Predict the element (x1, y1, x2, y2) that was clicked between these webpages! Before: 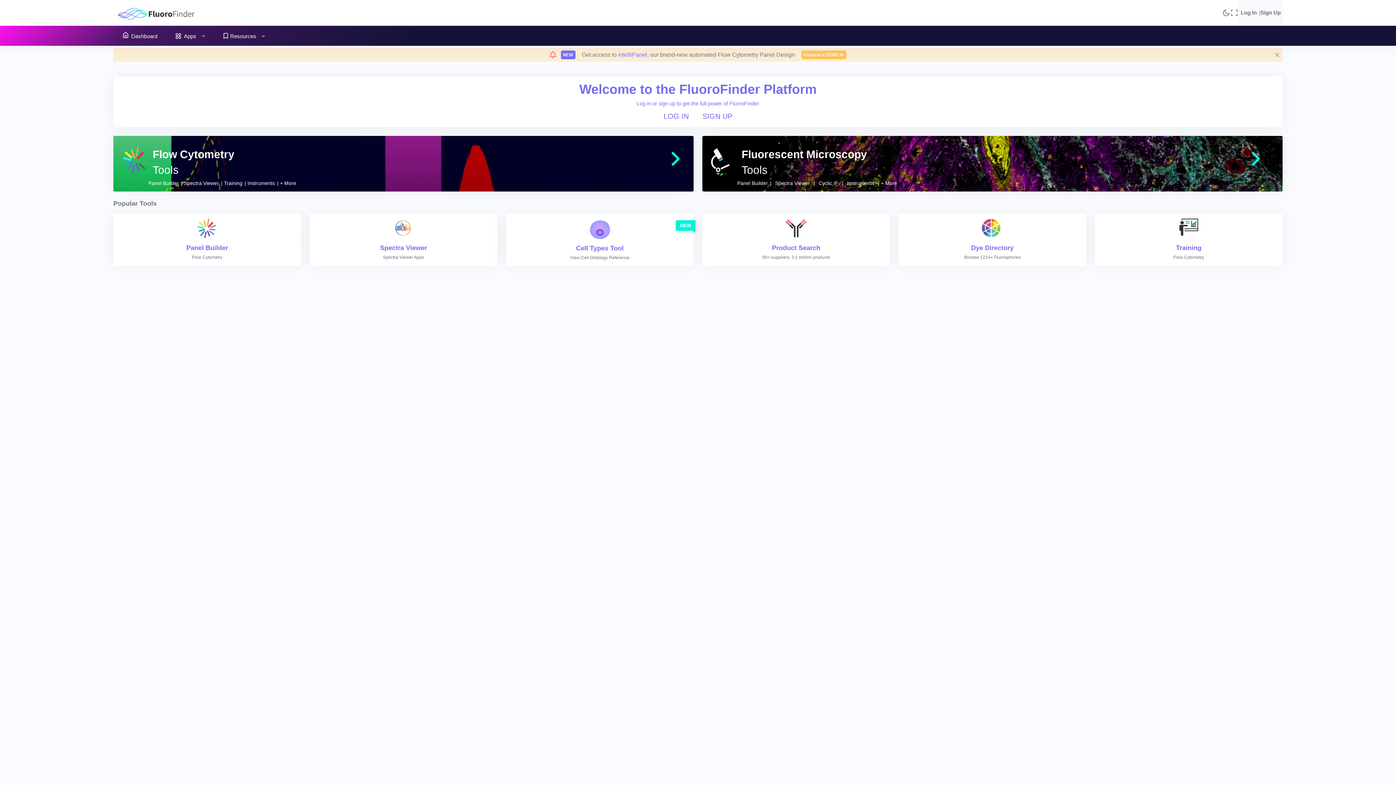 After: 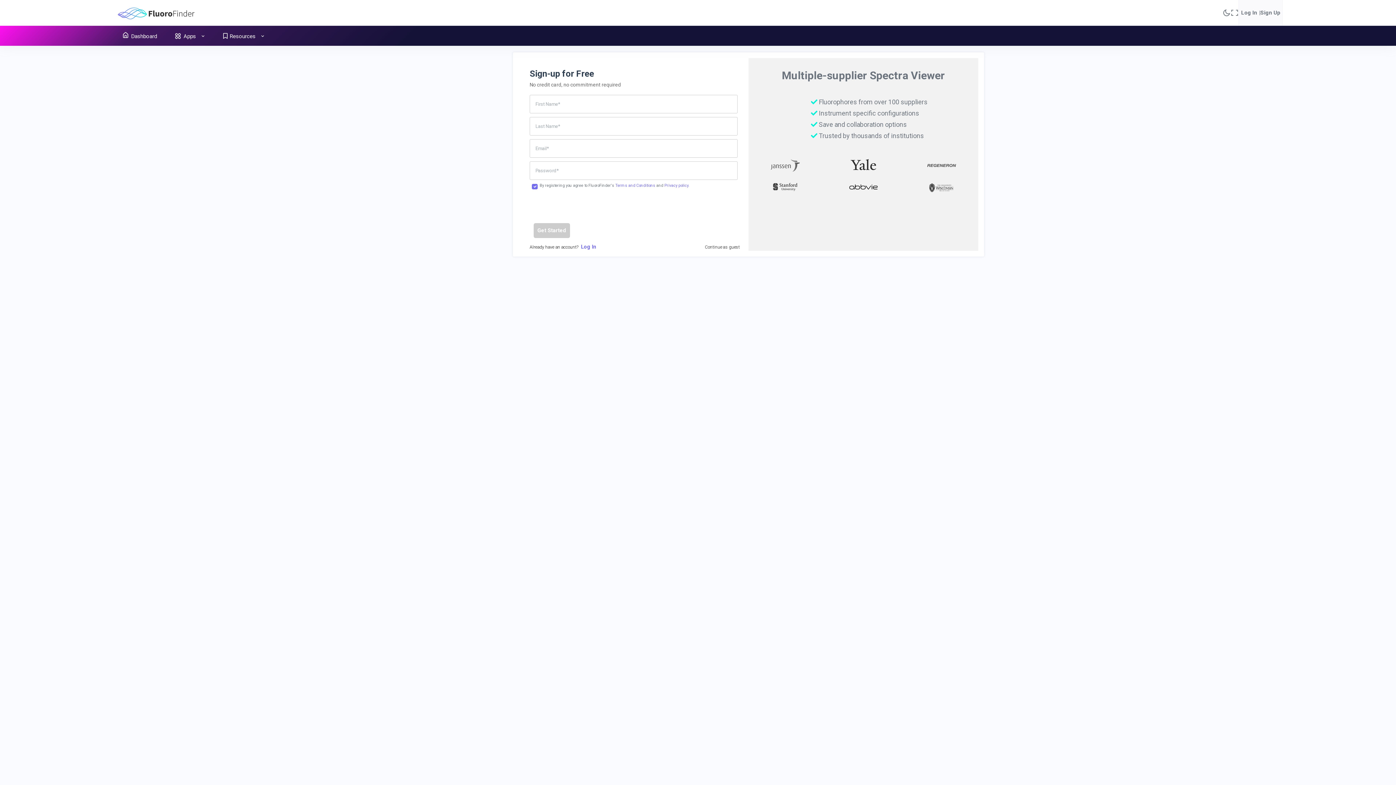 Action: bbox: (184, 180, 218, 186) label: Spectra Viewer